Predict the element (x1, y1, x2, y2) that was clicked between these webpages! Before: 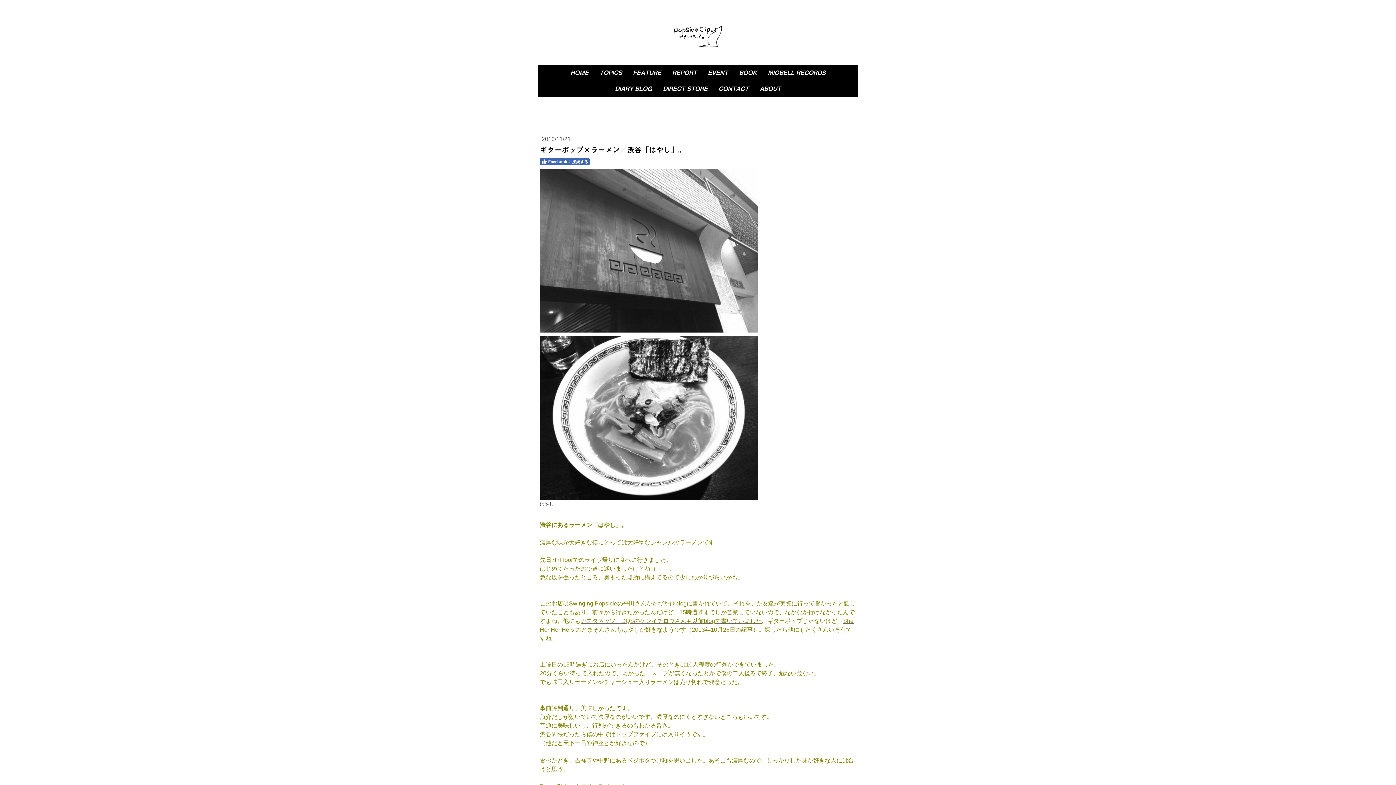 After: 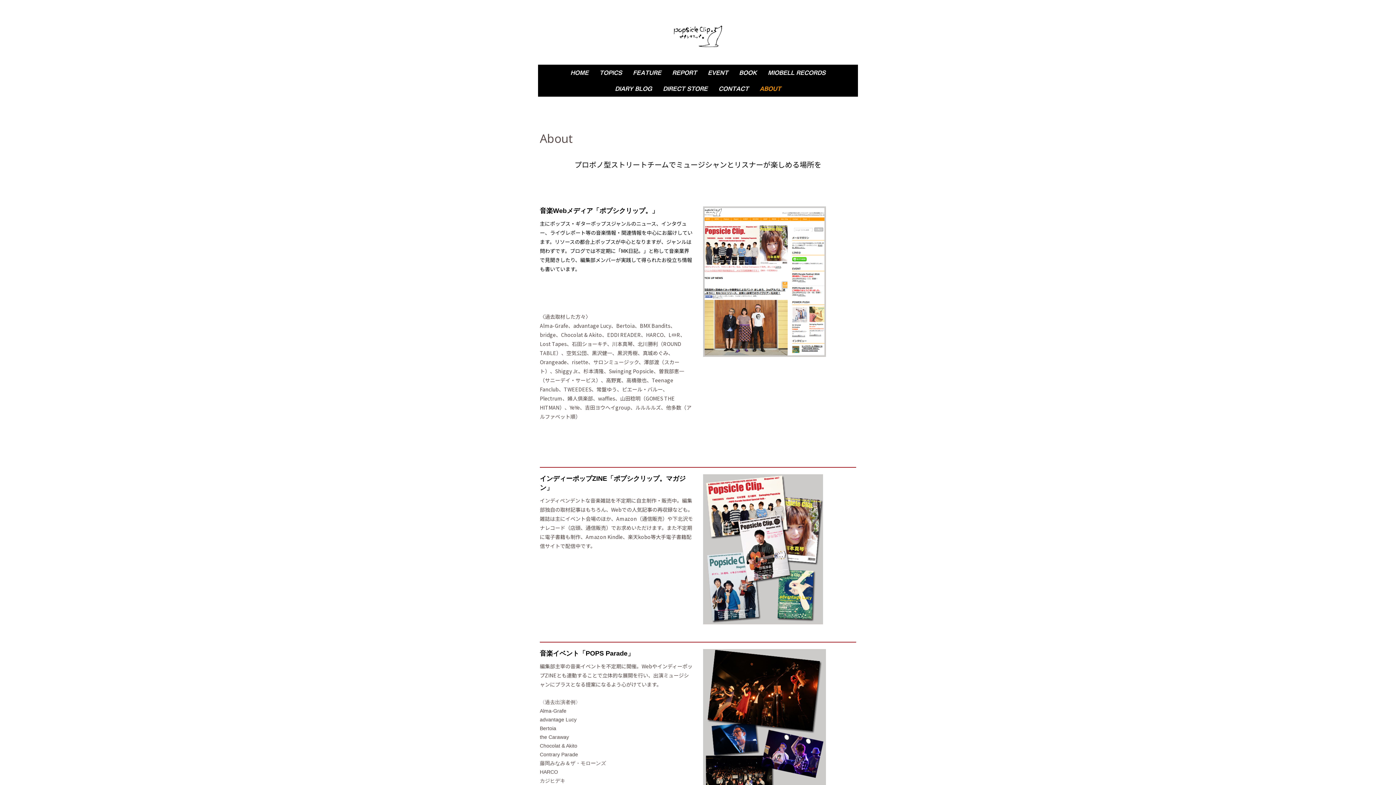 Action: label: ABOUT bbox: (756, 80, 784, 96)